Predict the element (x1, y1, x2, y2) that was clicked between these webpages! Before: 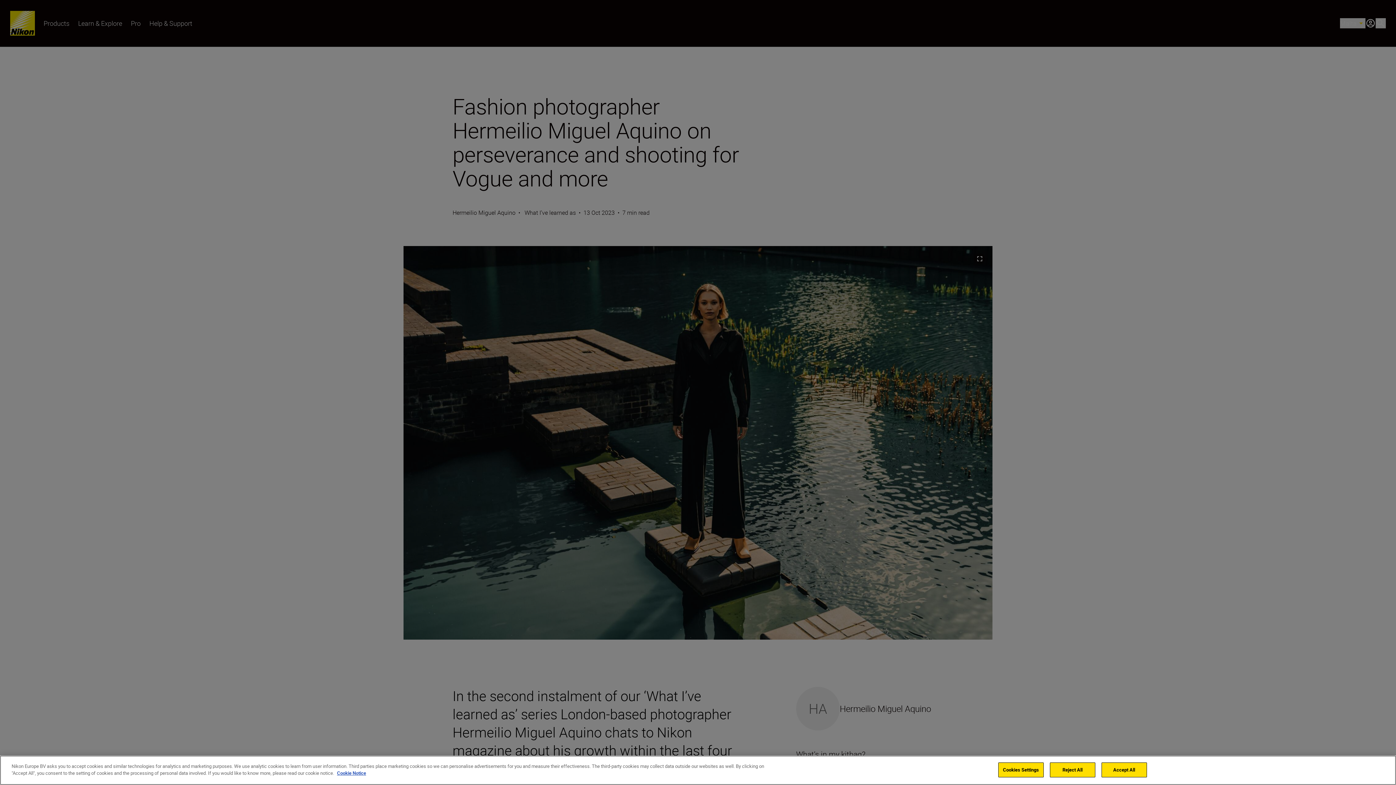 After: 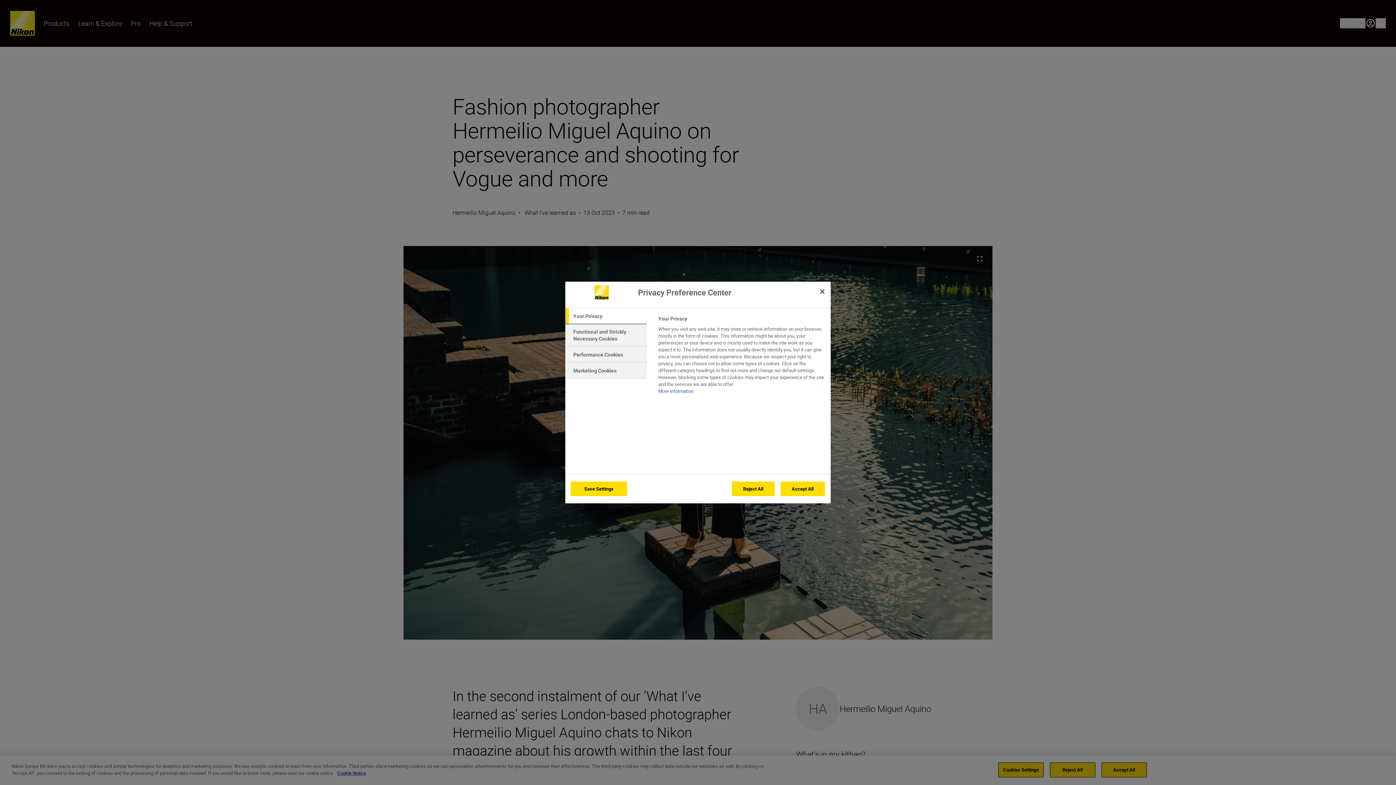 Action: label: Cookies Settings bbox: (998, 762, 1043, 777)